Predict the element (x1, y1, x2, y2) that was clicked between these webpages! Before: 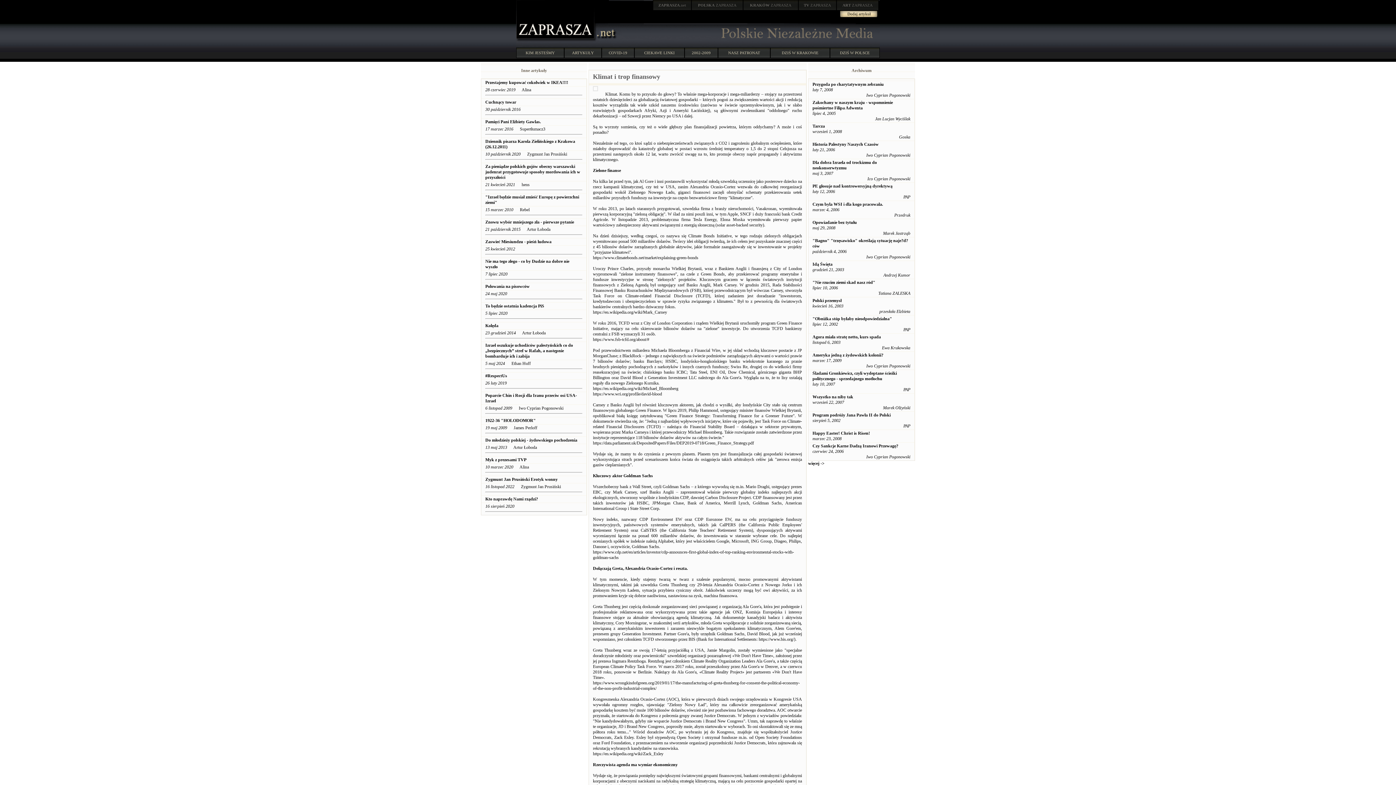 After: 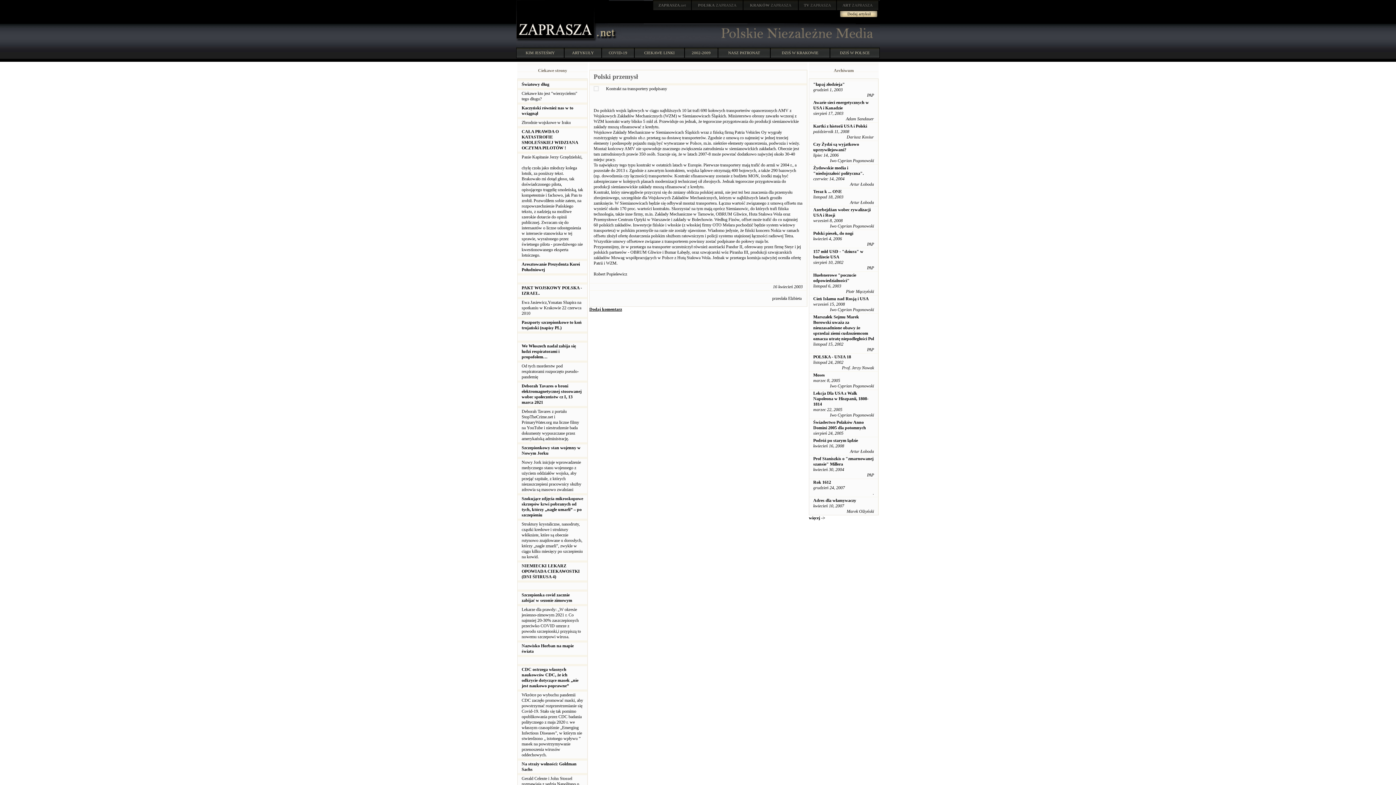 Action: label: Polski przemysł bbox: (812, 298, 841, 303)